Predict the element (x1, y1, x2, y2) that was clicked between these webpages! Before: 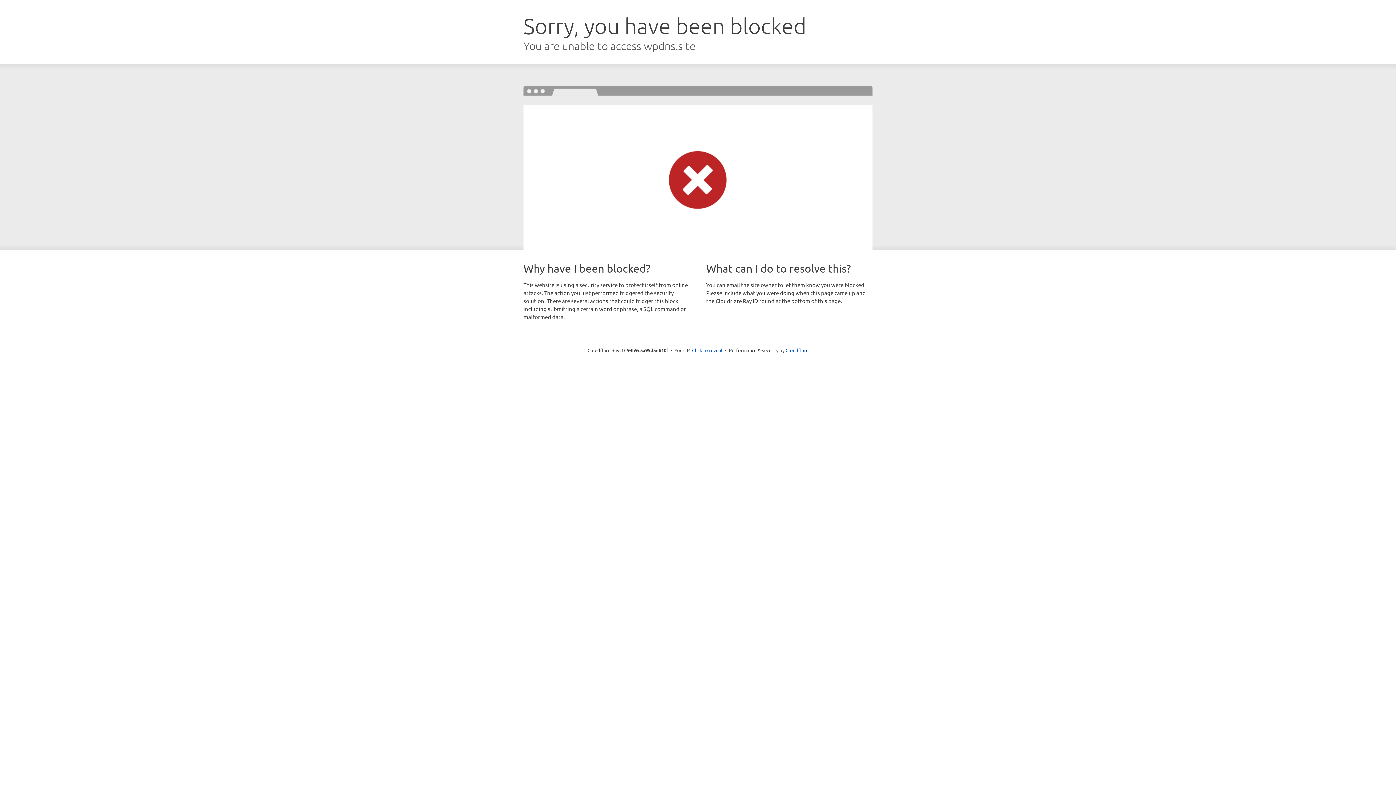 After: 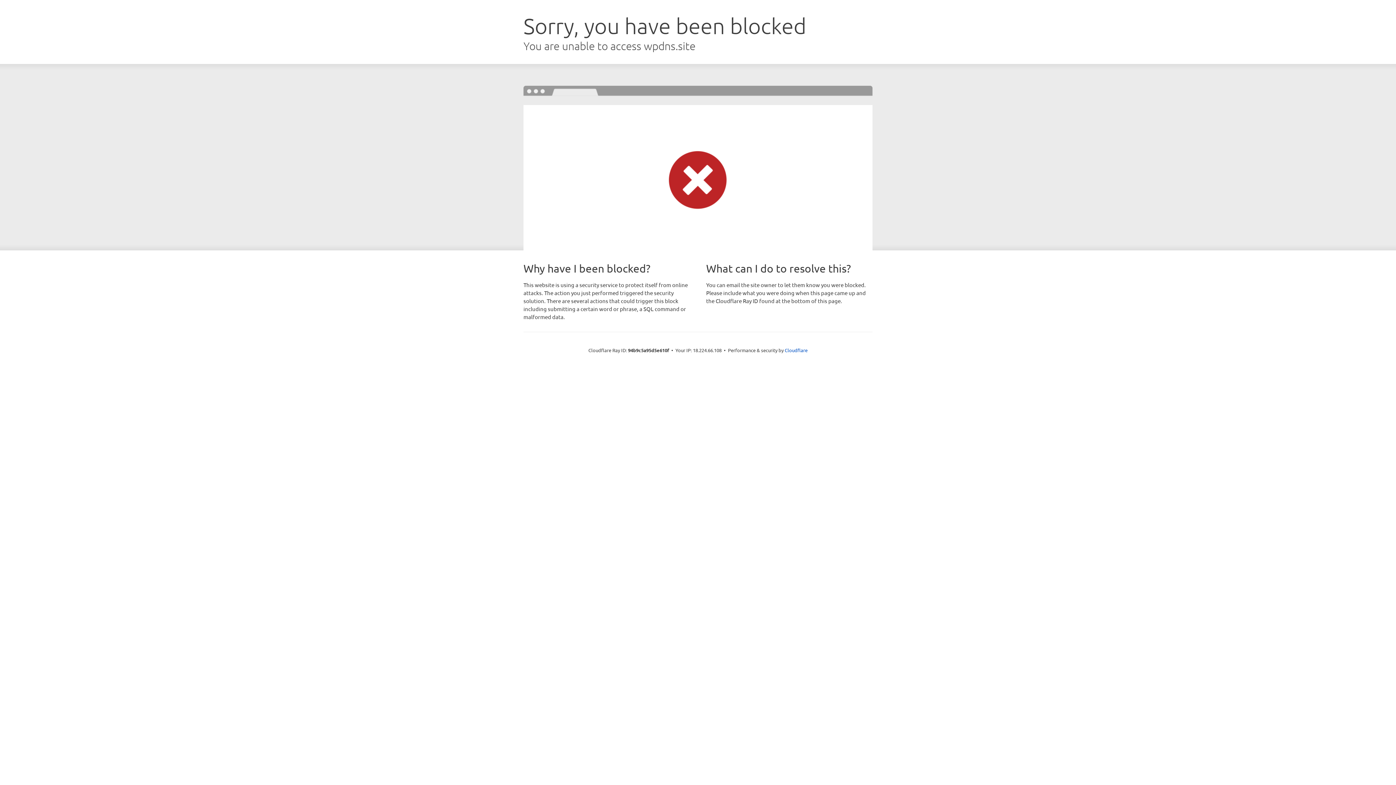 Action: label: Click to reveal bbox: (692, 346, 722, 353)